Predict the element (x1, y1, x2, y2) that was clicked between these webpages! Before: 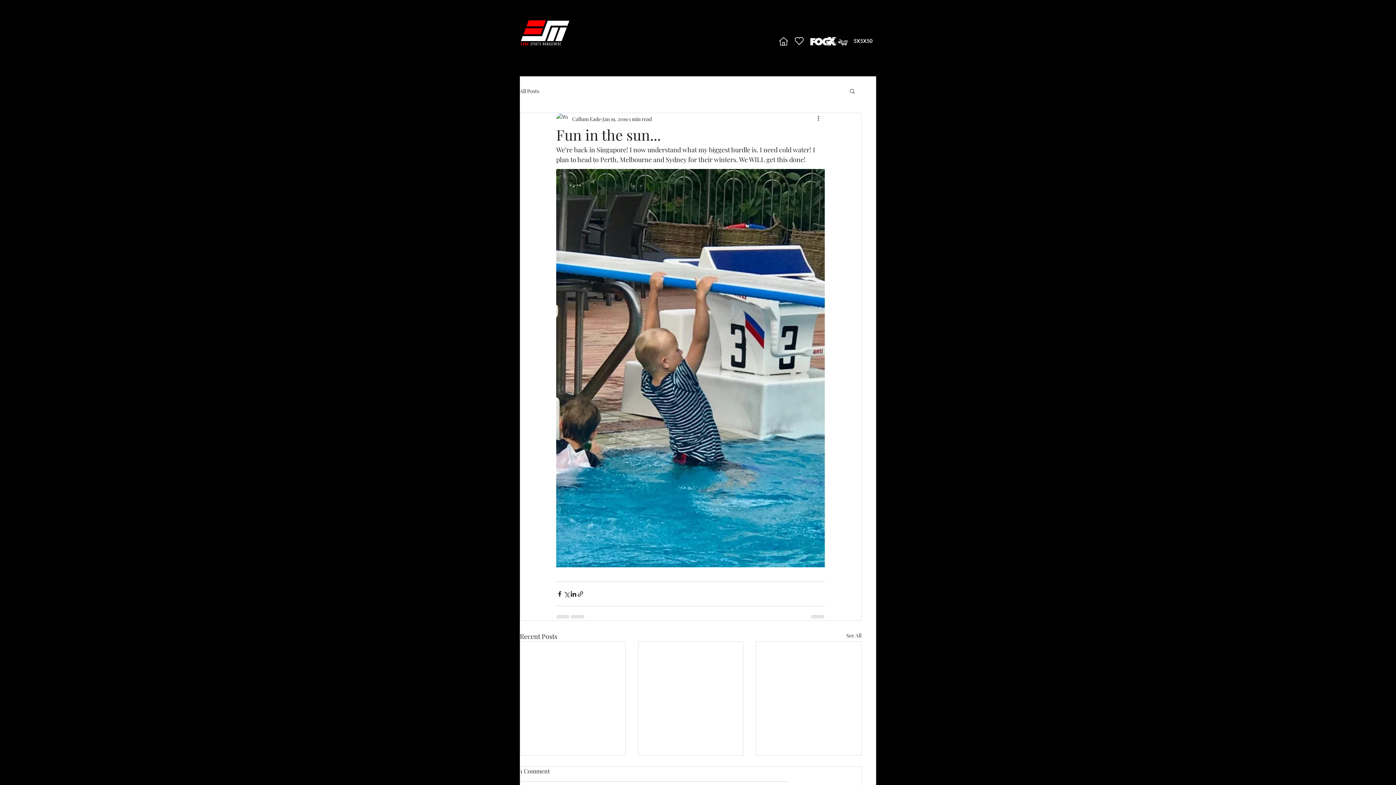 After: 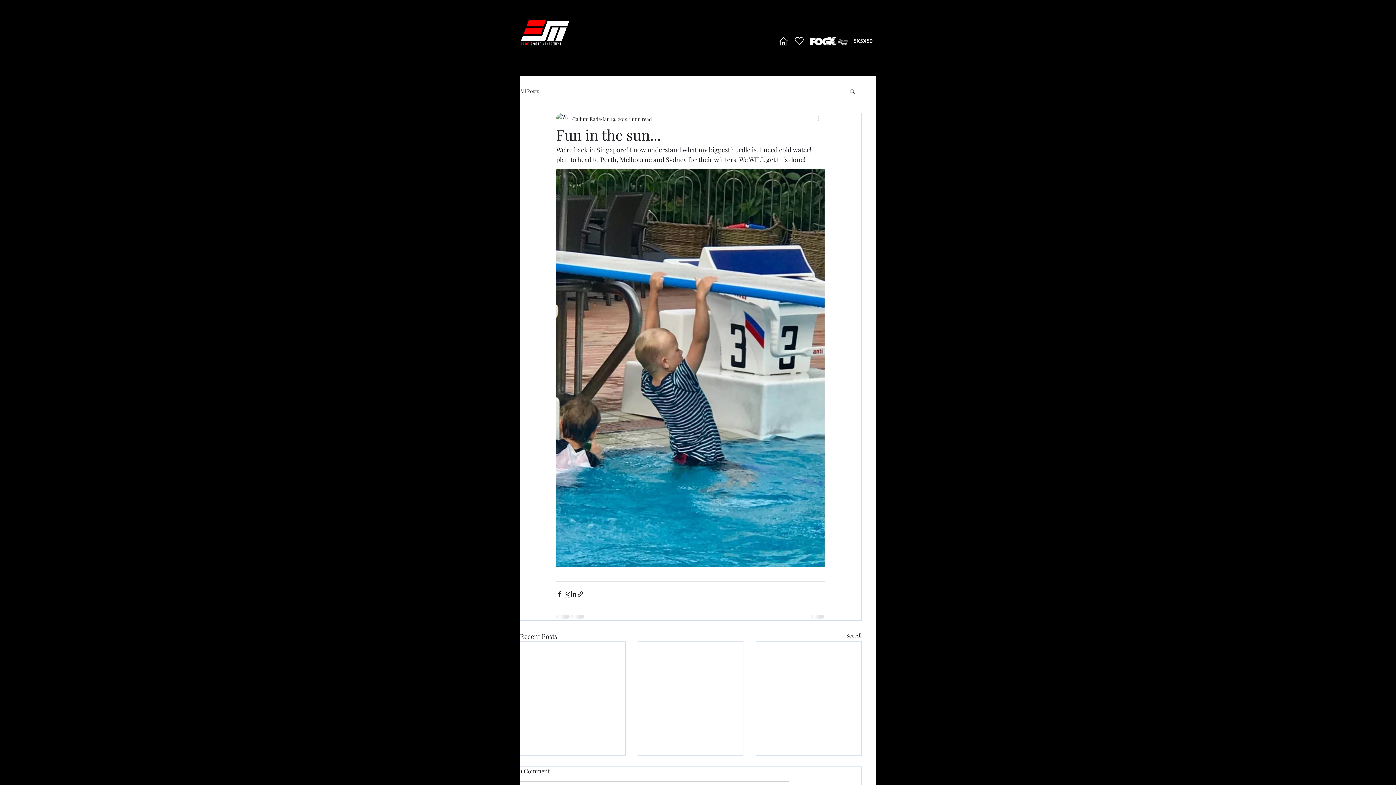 Action: label: More actions bbox: (816, 114, 825, 123)